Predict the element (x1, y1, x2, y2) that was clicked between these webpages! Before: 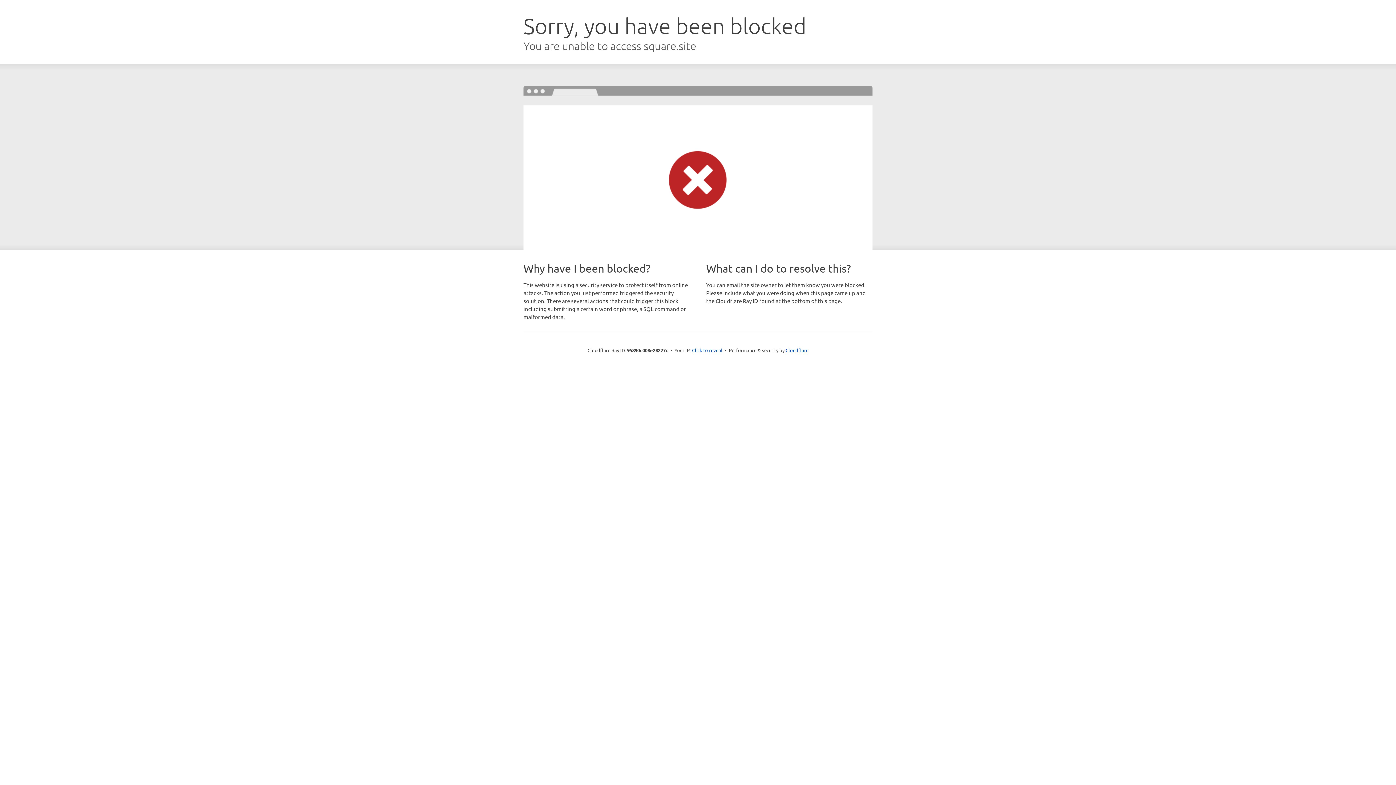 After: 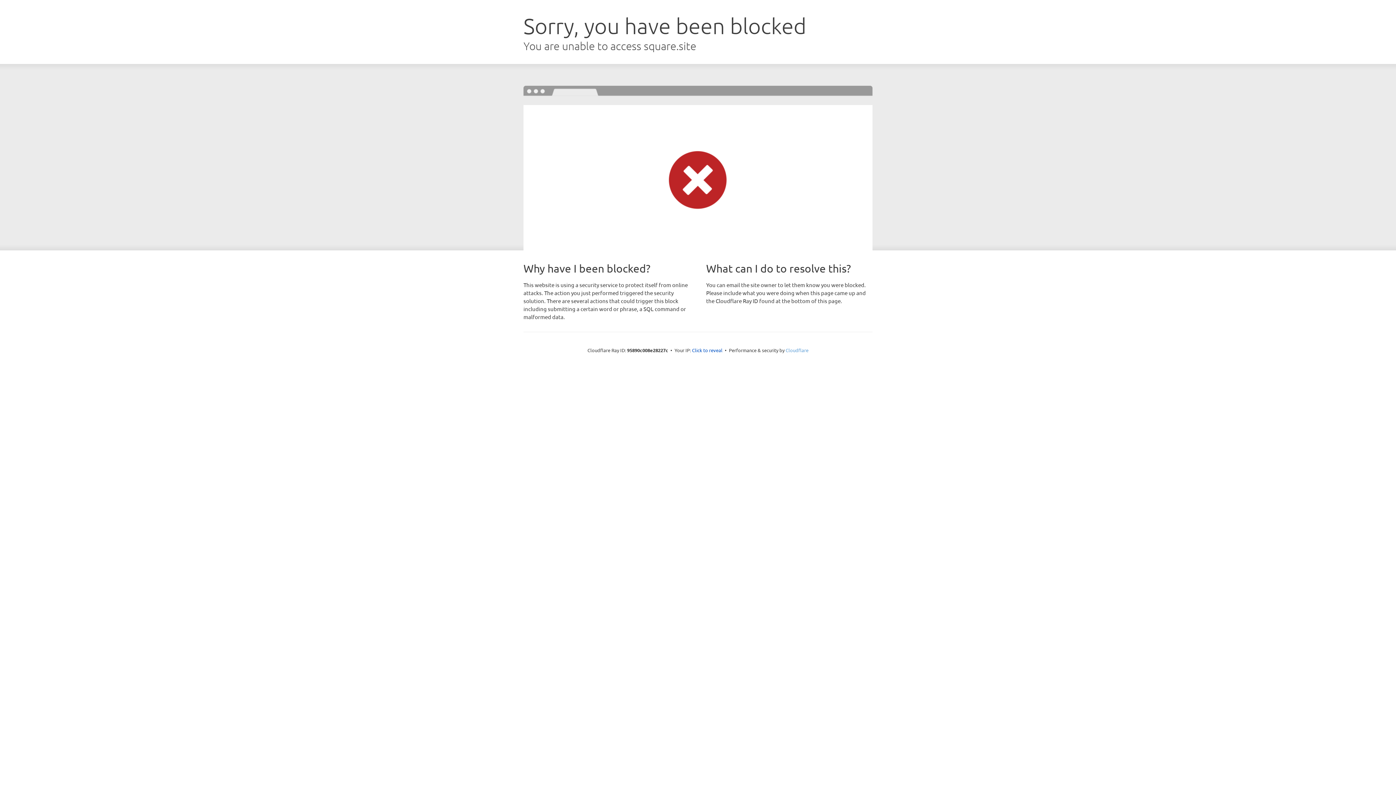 Action: bbox: (785, 347, 808, 353) label: Cloudflare